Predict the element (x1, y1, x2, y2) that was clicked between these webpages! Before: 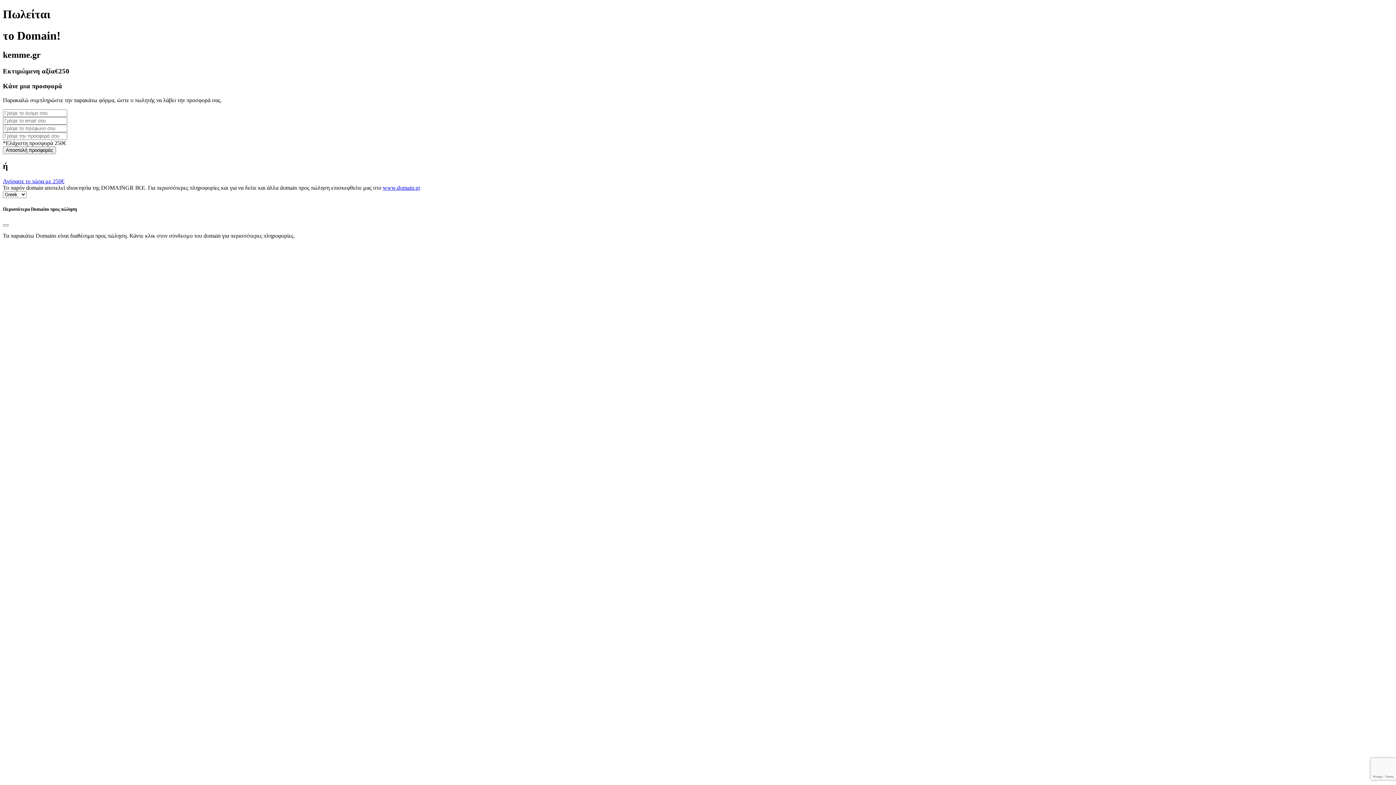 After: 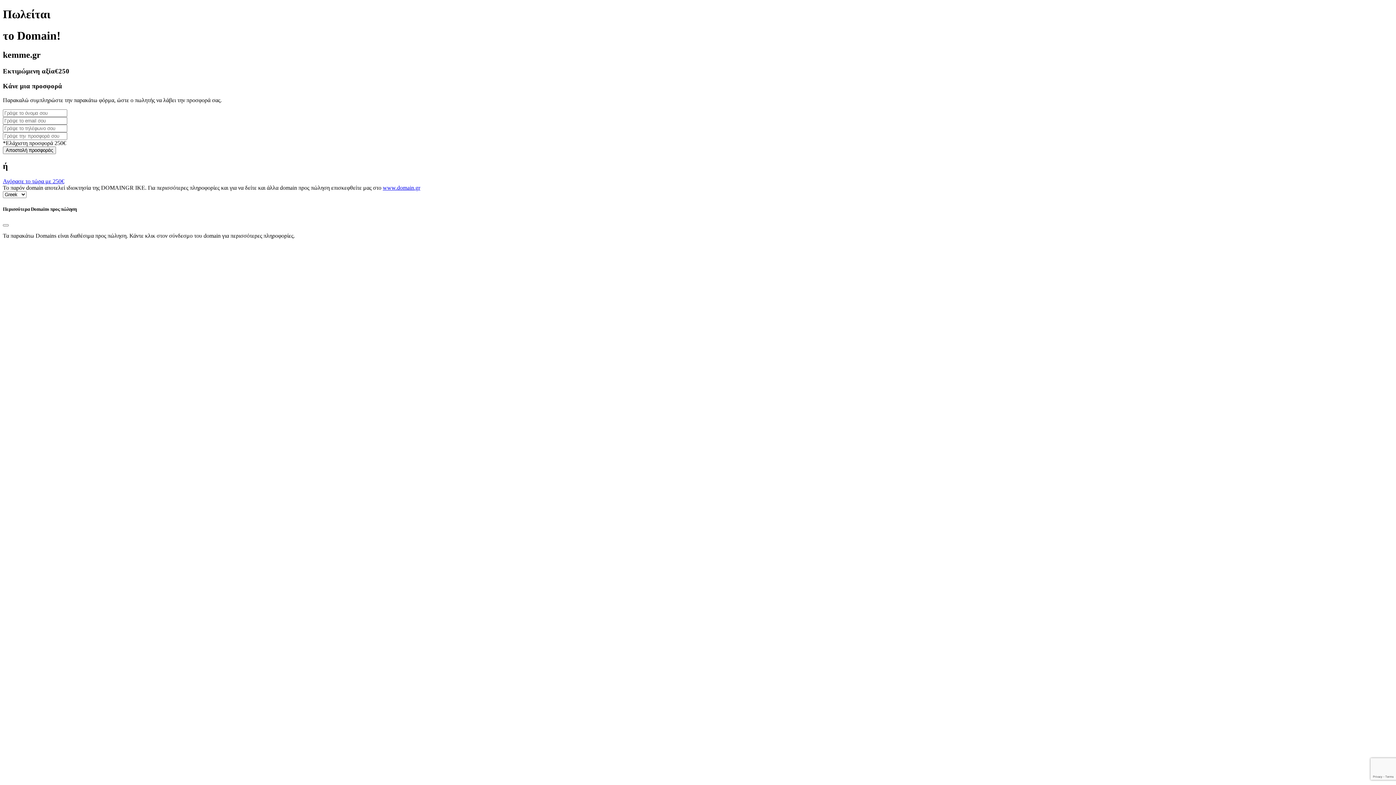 Action: bbox: (382, 184, 420, 191) label: www.domain.gr